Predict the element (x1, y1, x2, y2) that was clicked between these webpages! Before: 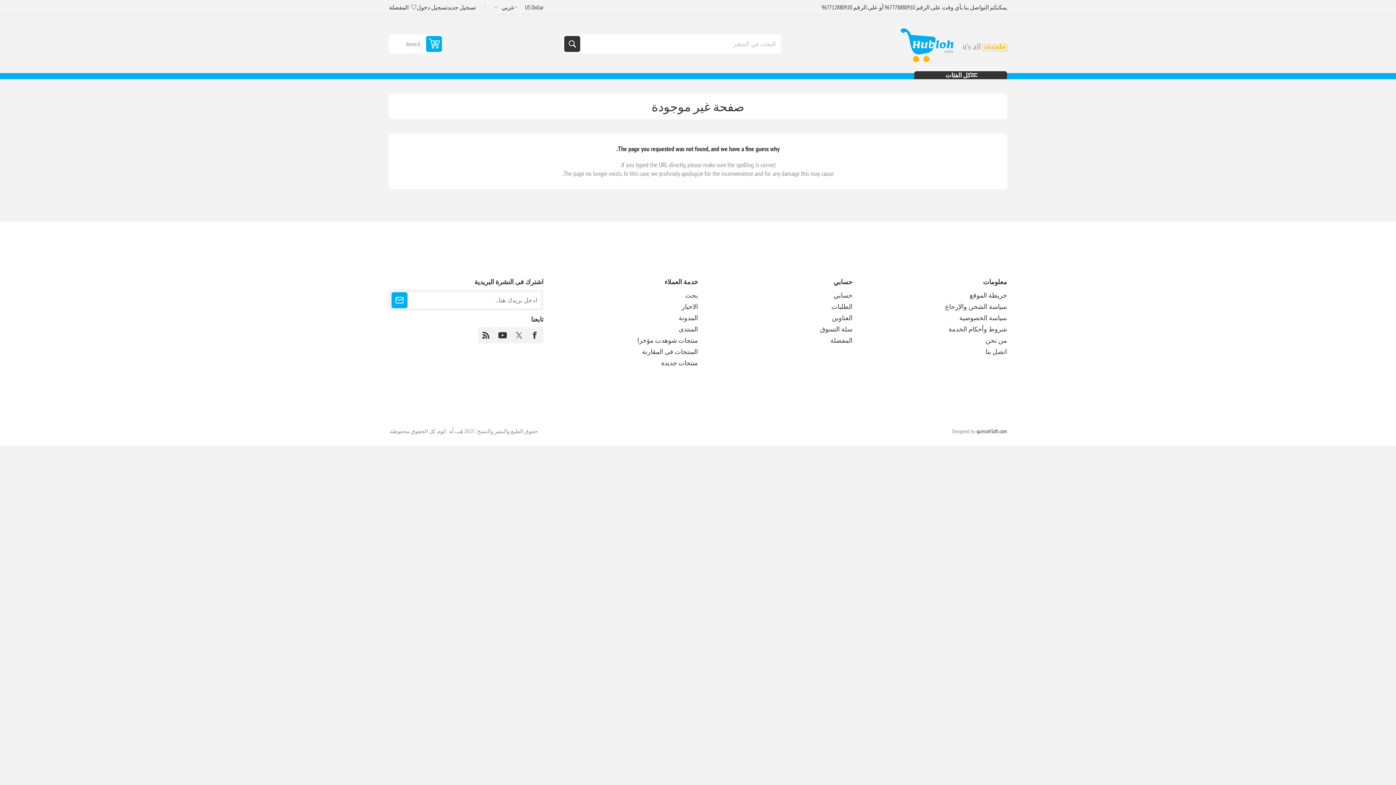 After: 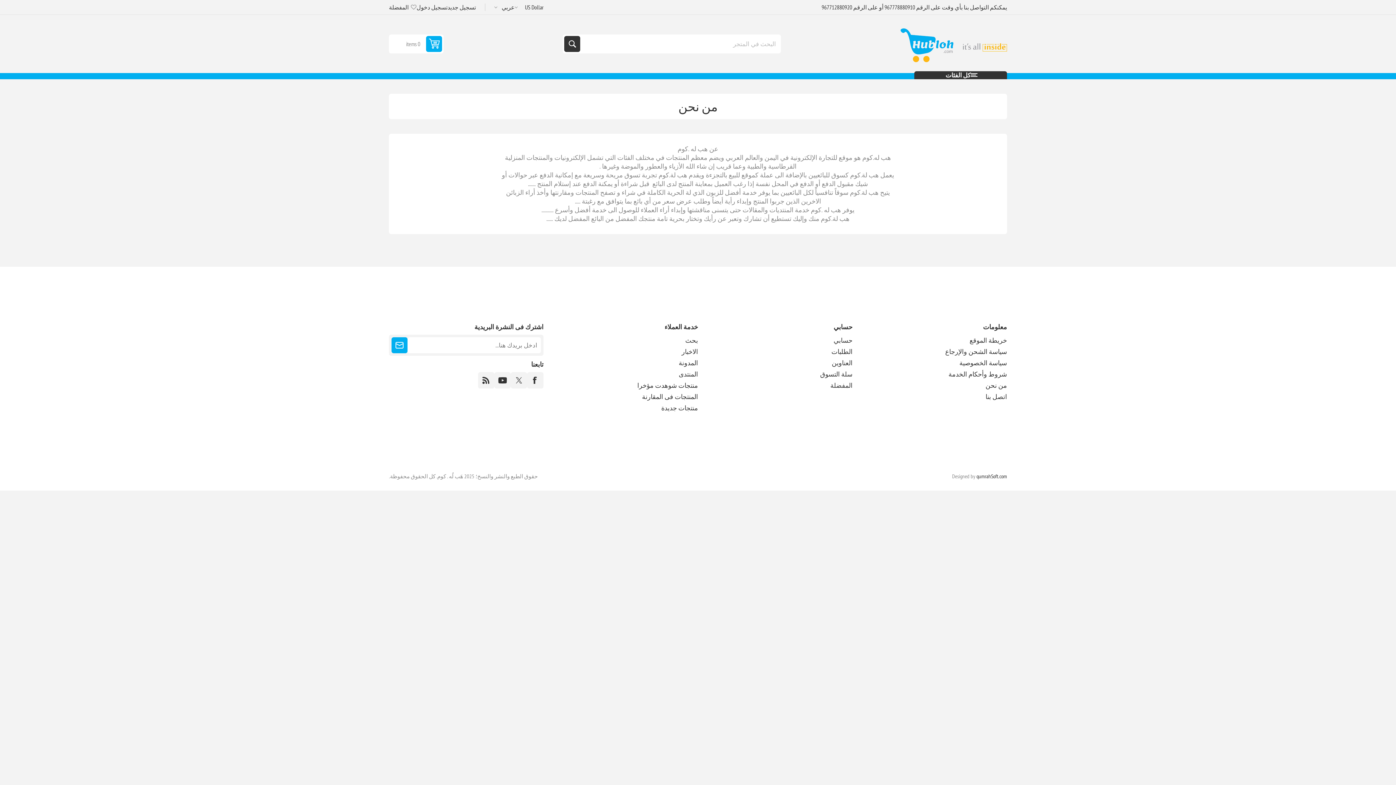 Action: bbox: (985, 334, 1007, 346) label: من نحن